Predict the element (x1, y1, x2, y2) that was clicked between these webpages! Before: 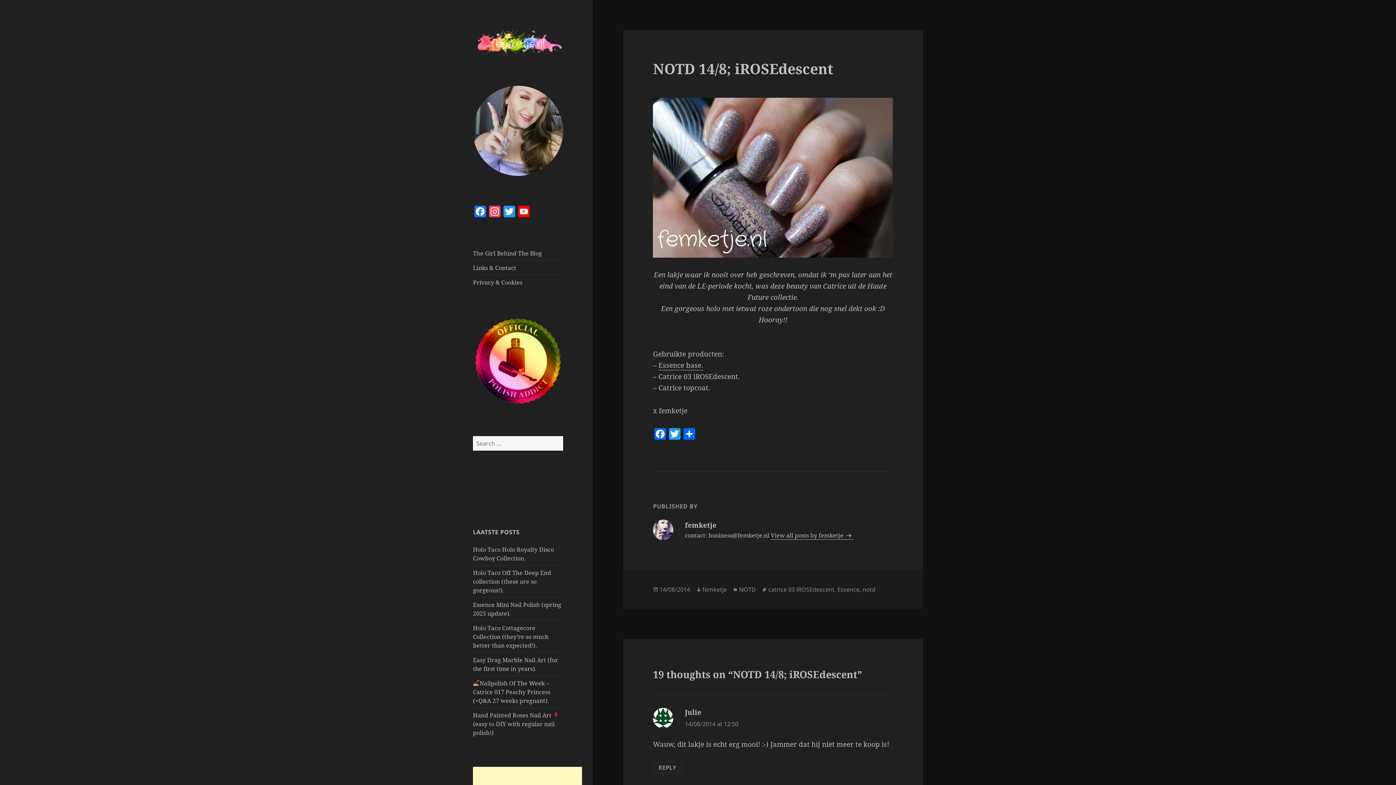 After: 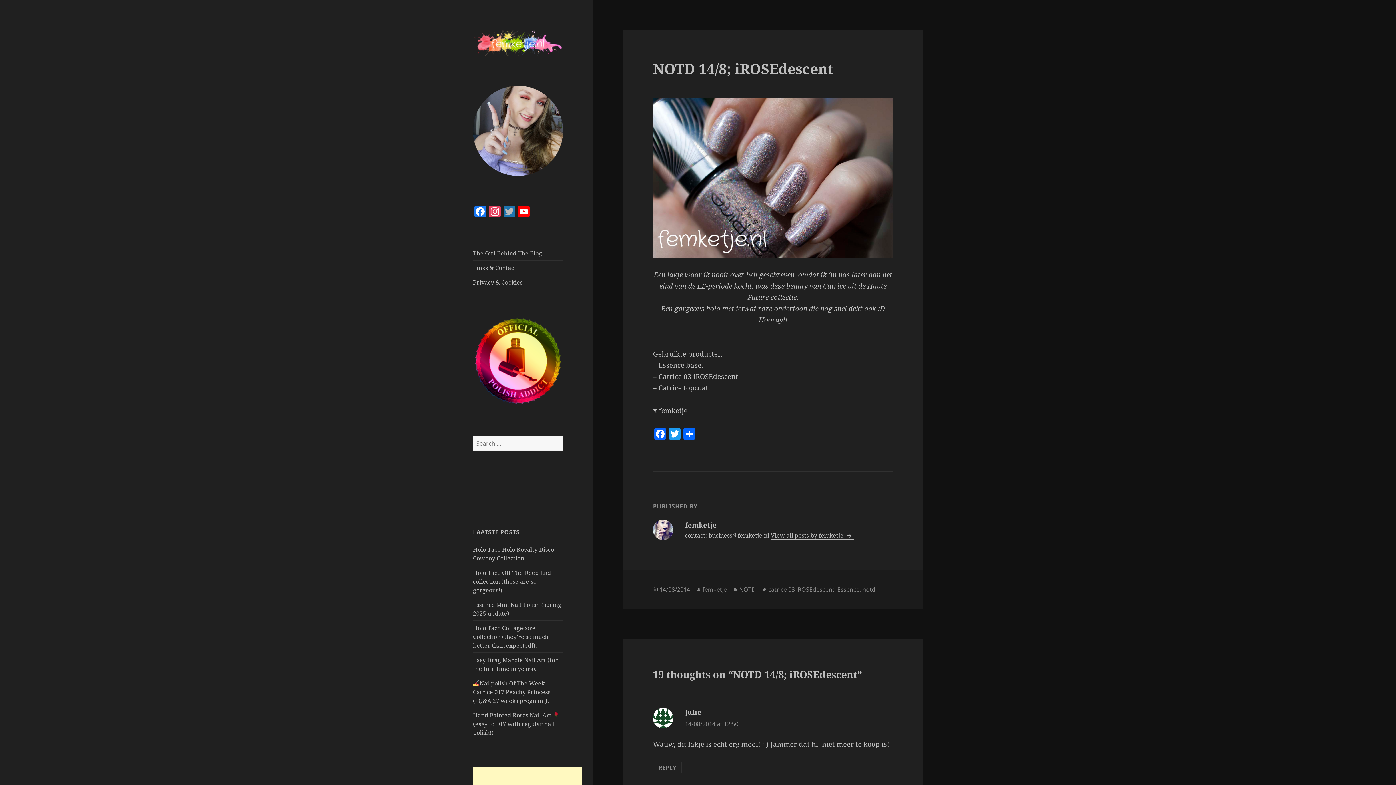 Action: bbox: (502, 205, 516, 218) label: Twitter